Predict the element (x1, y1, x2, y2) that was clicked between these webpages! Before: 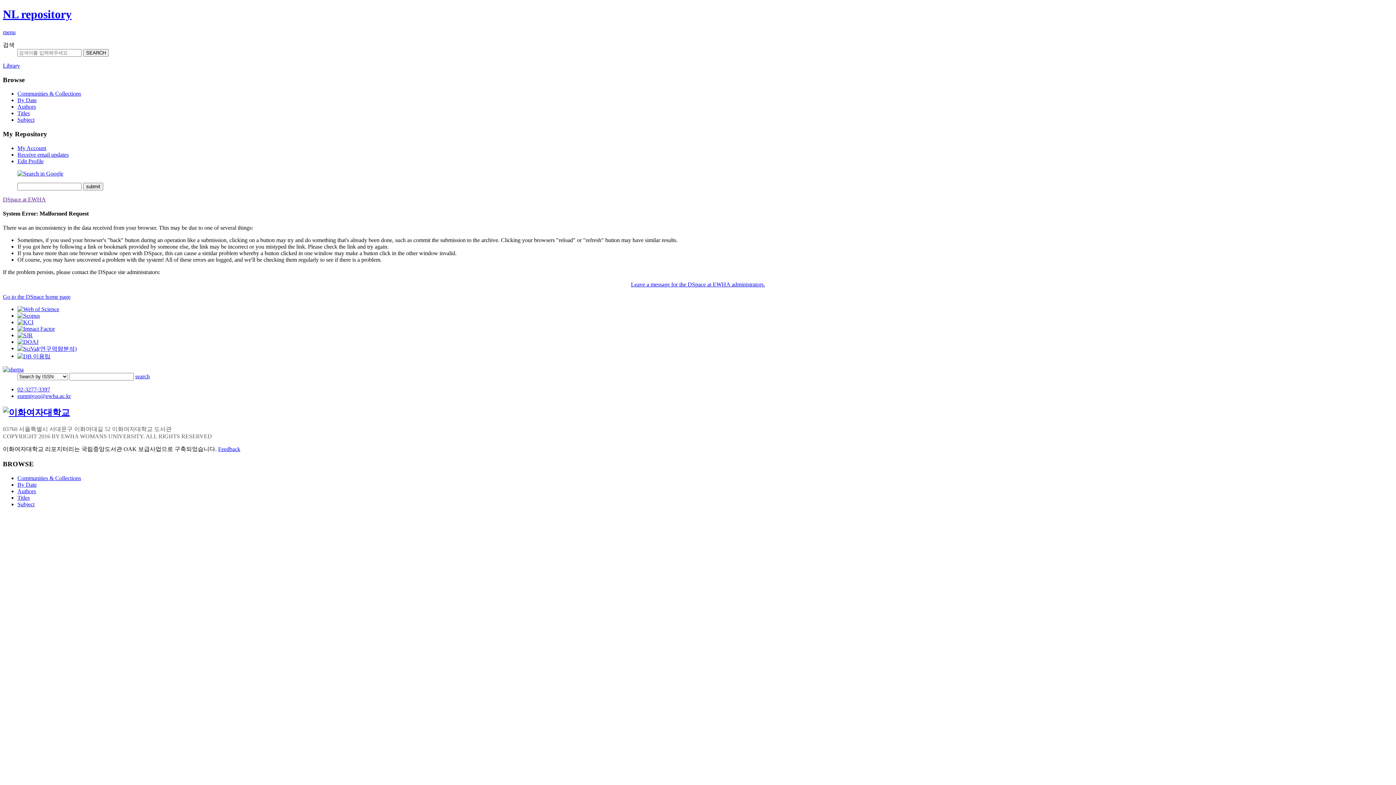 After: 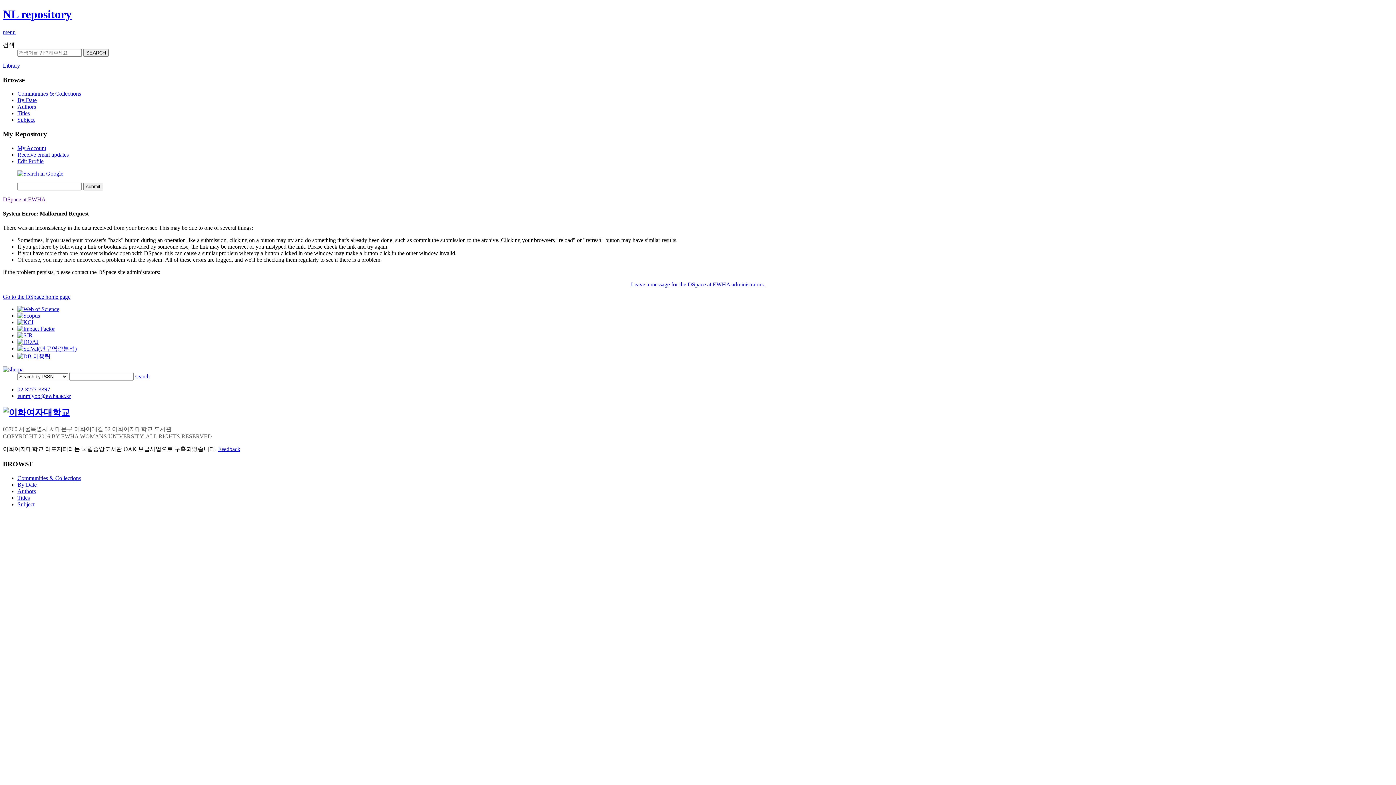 Action: bbox: (17, 332, 32, 338)